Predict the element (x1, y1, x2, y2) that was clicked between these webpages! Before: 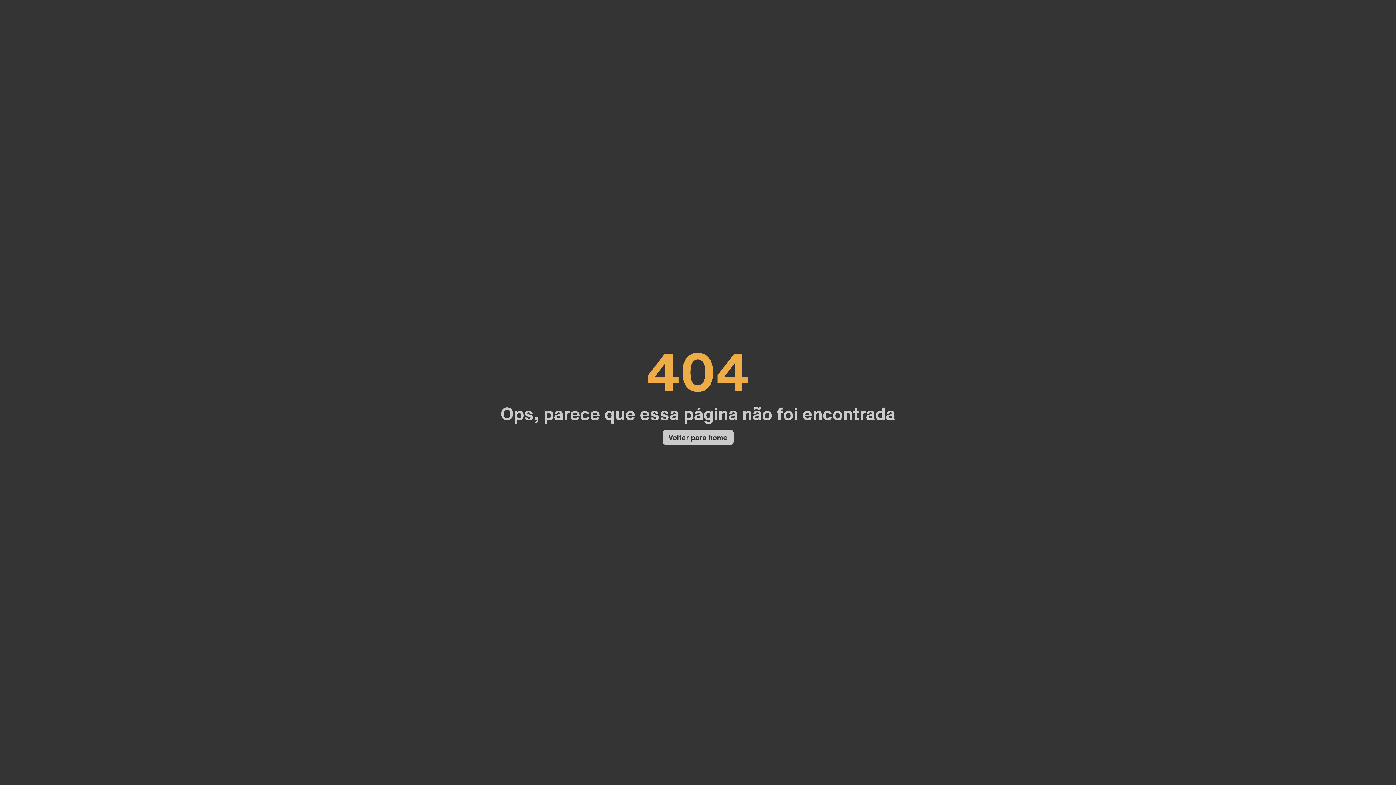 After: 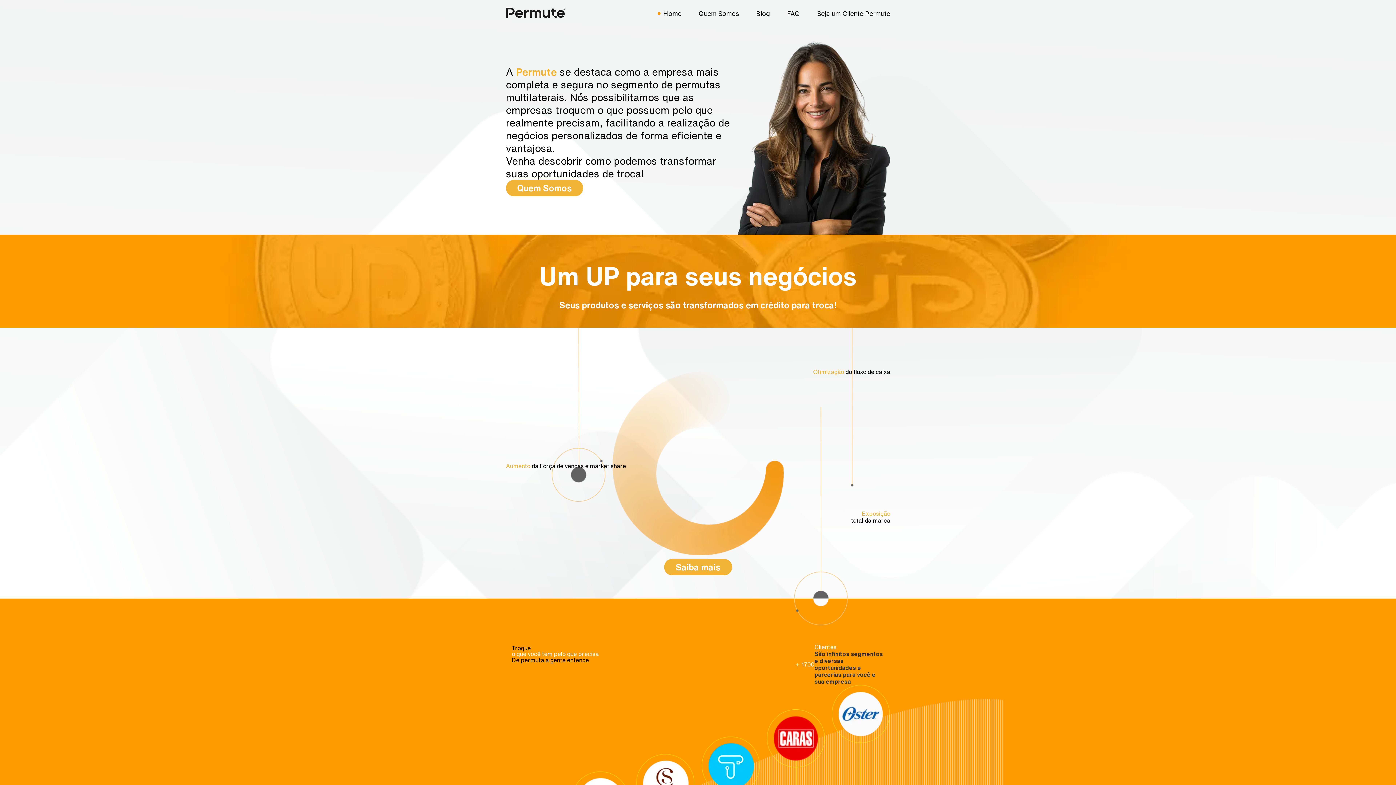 Action: bbox: (662, 430, 733, 445) label: Voltar para home